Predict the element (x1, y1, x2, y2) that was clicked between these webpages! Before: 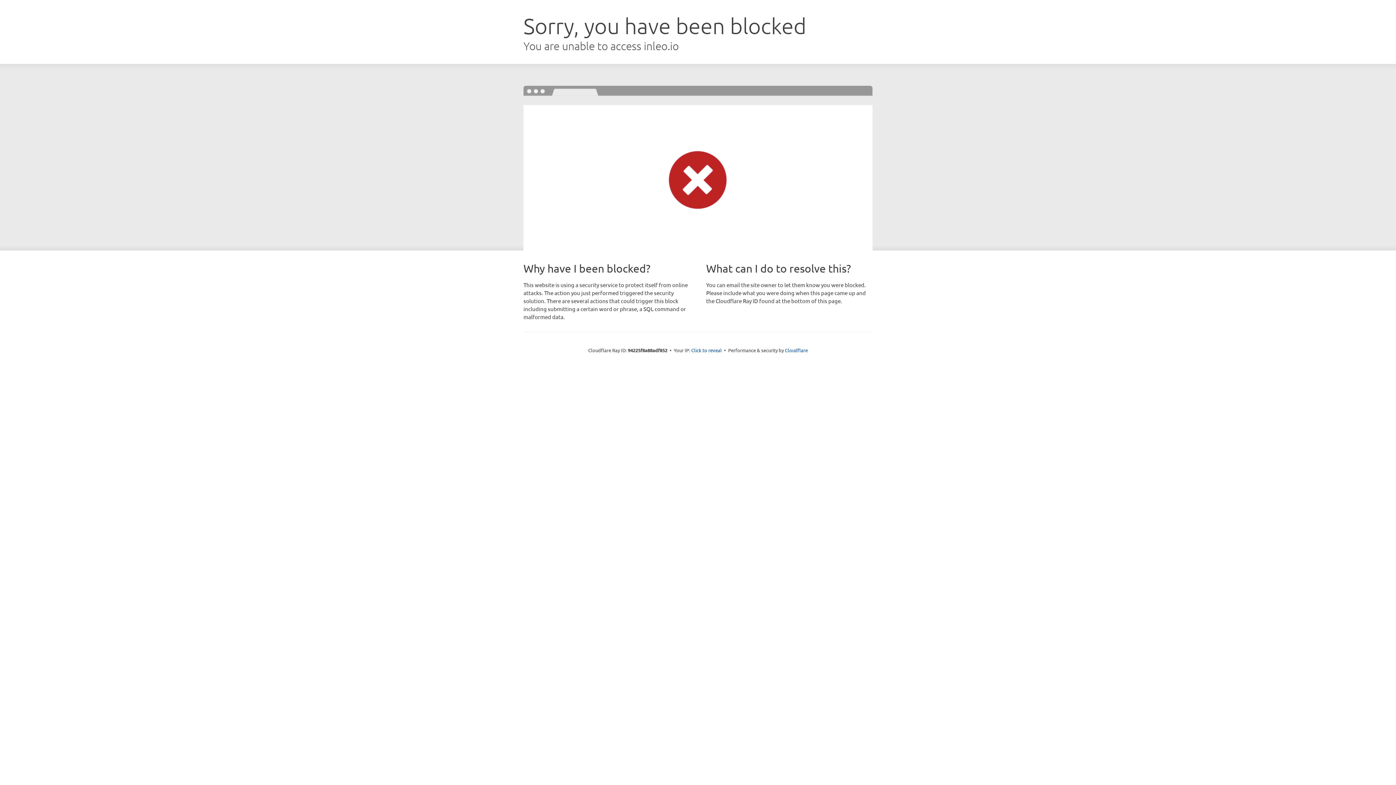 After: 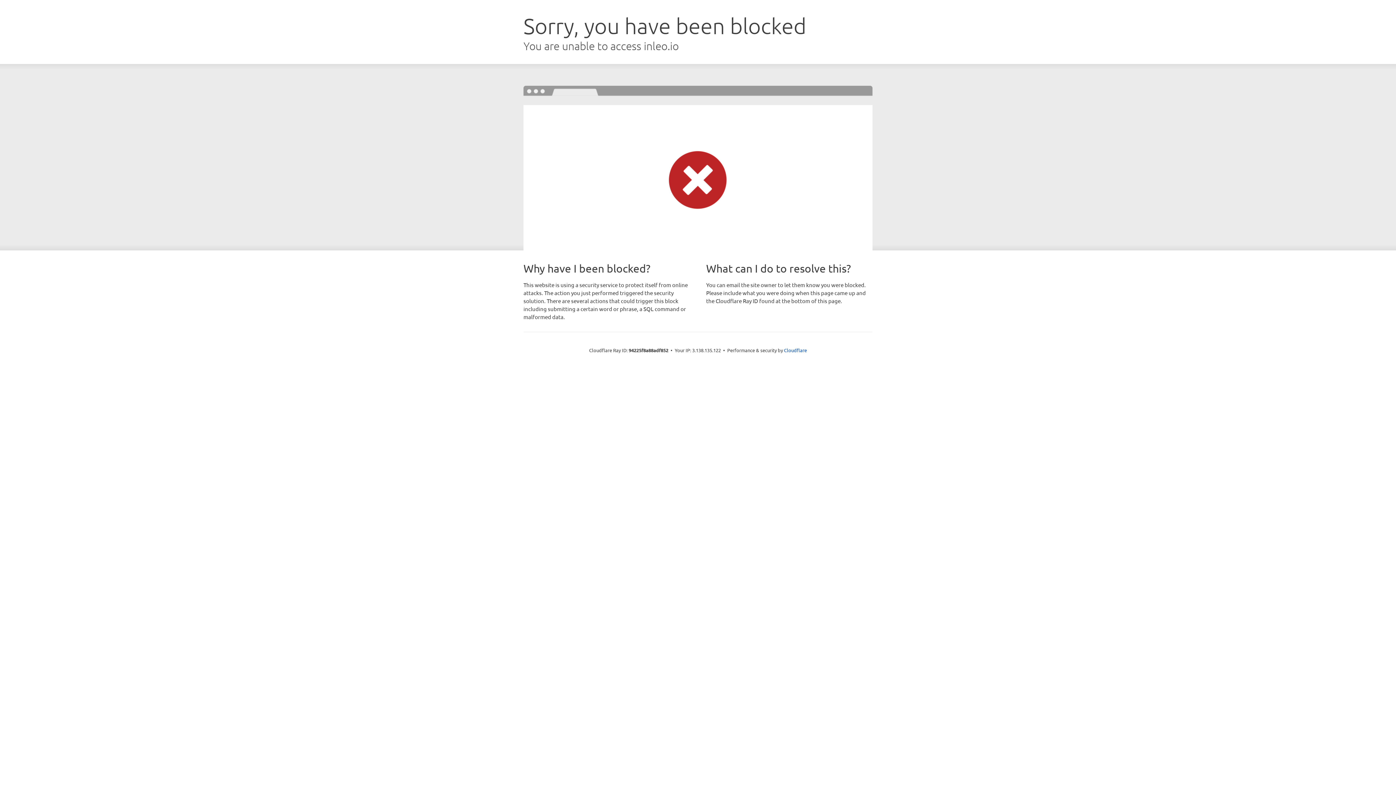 Action: label: Click to reveal bbox: (691, 346, 722, 353)